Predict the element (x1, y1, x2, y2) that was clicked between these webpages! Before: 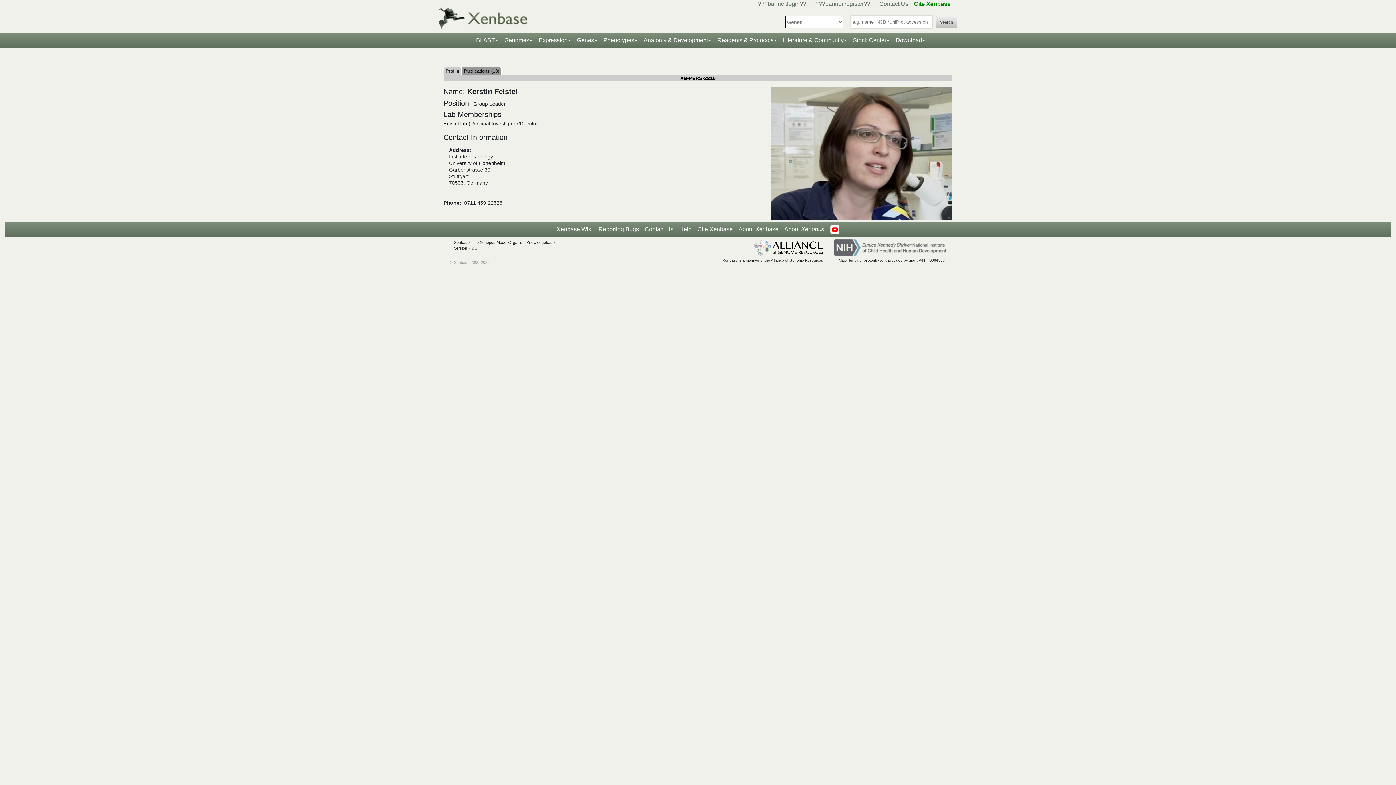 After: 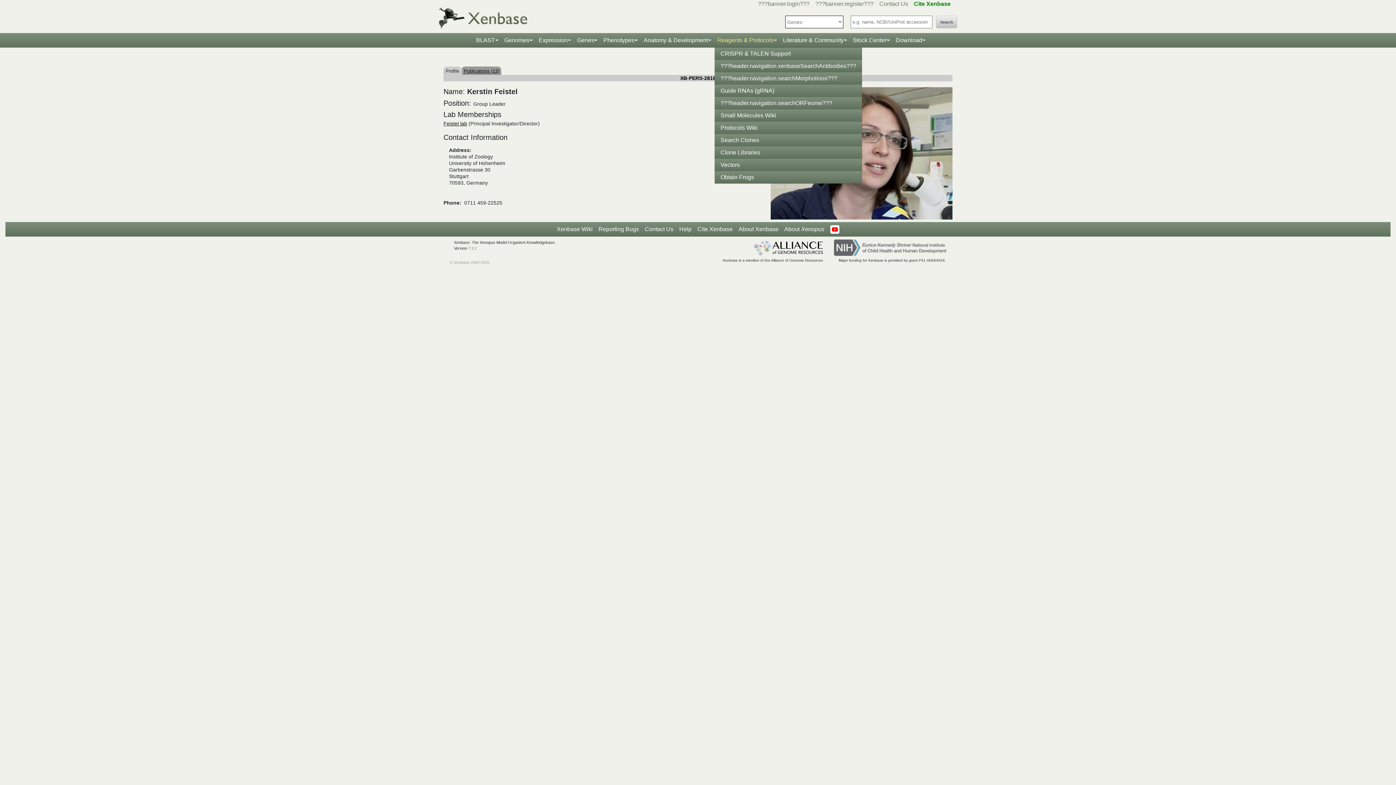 Action: label: Reagents & Protocols bbox: (714, 33, 780, 47)